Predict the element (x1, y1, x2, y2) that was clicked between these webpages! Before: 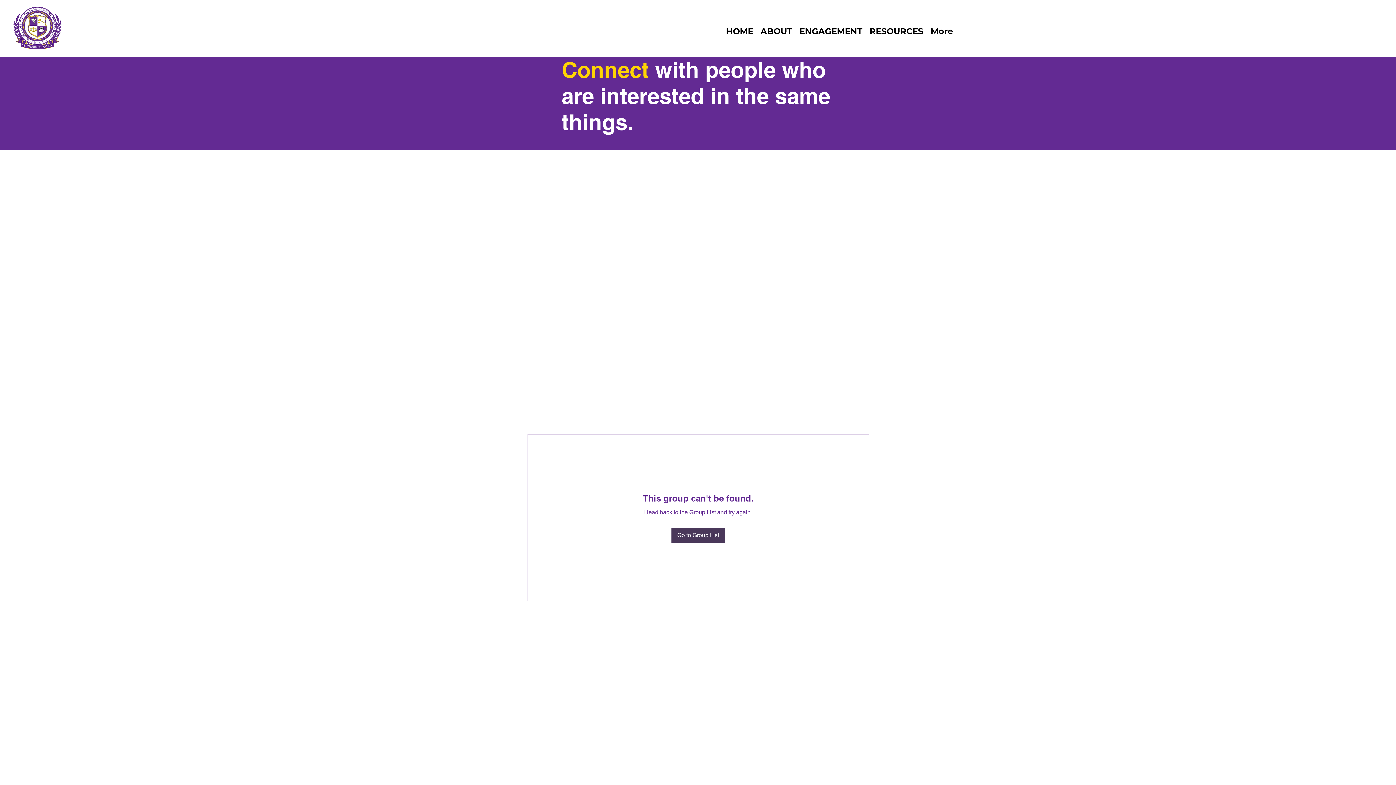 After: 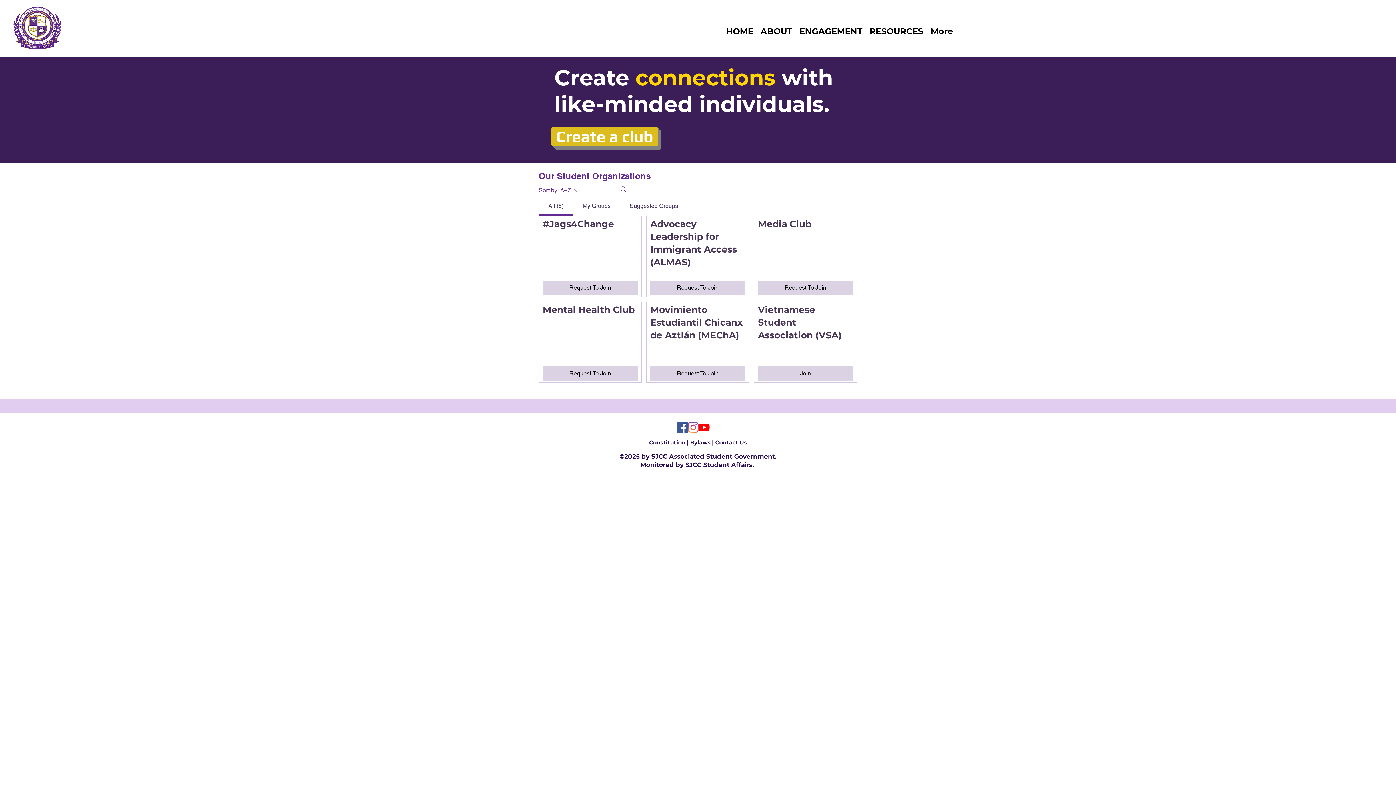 Action: label: Go to Group List bbox: (671, 528, 725, 542)